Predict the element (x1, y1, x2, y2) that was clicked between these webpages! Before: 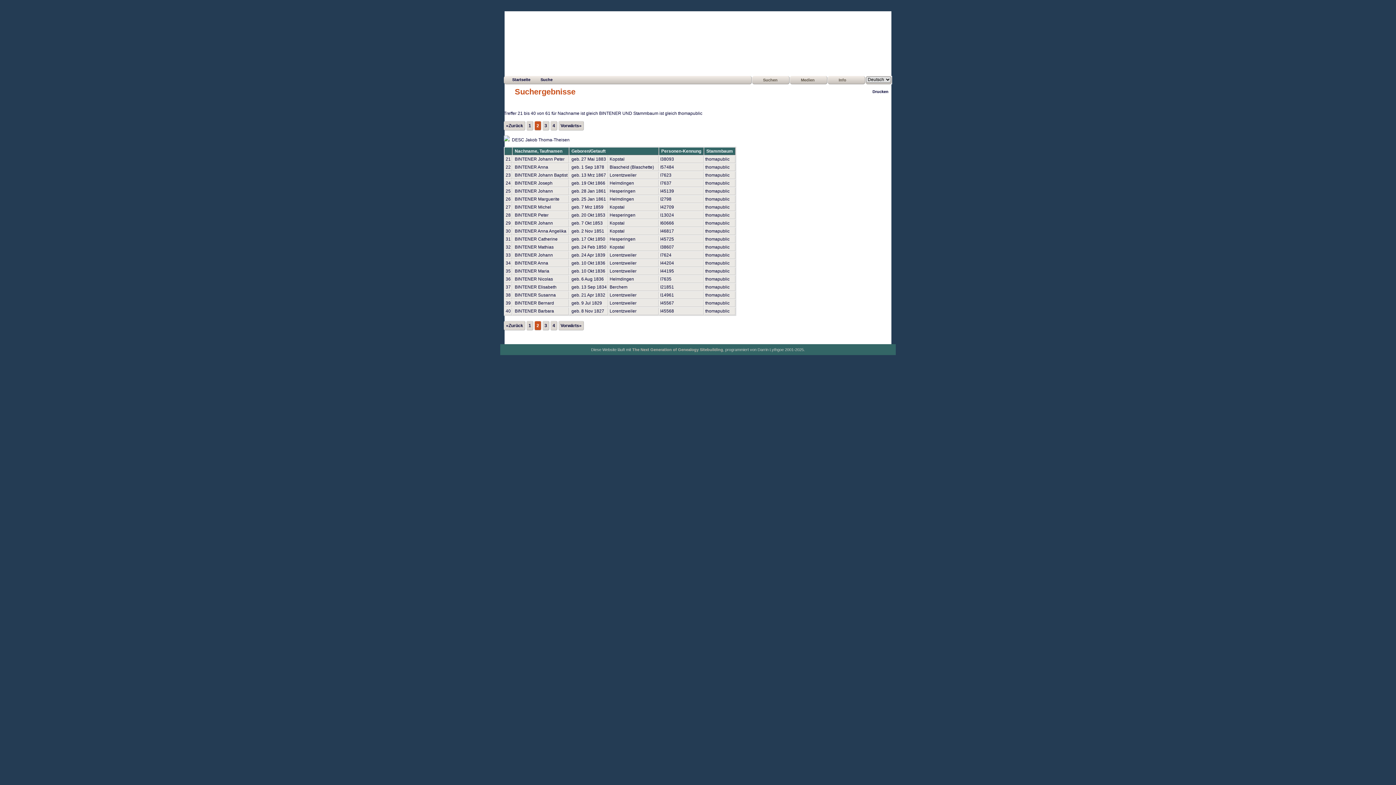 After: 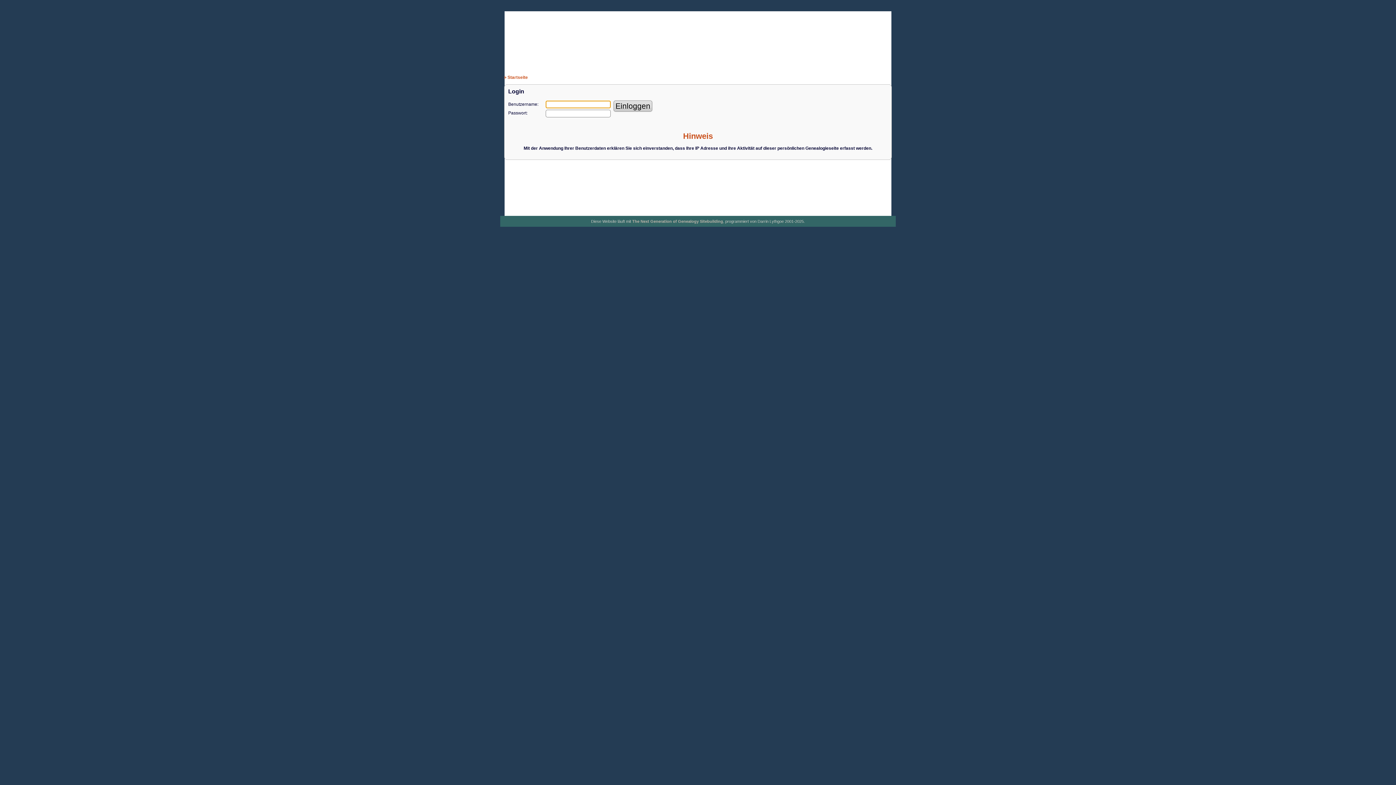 Action: label: BINTENER Johann bbox: (514, 188, 553, 193)